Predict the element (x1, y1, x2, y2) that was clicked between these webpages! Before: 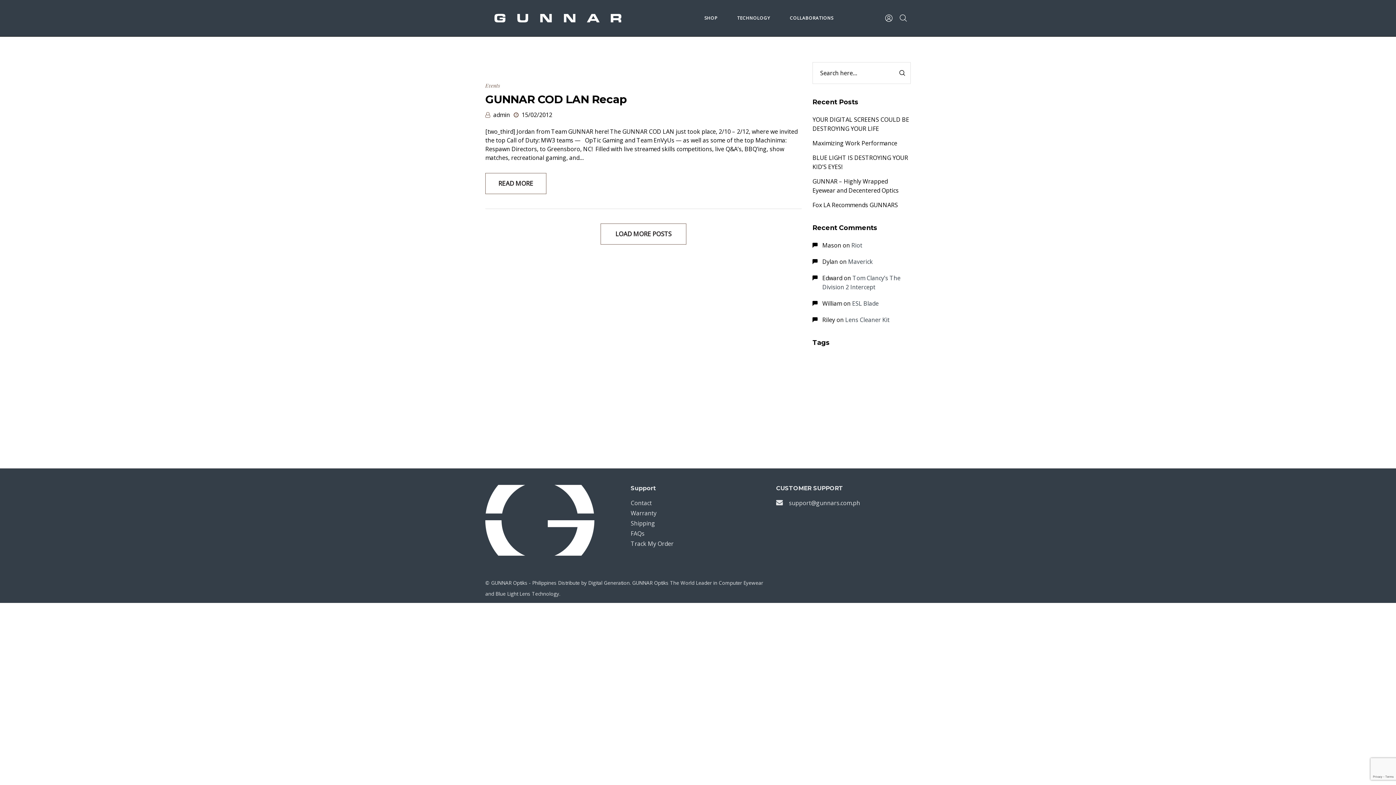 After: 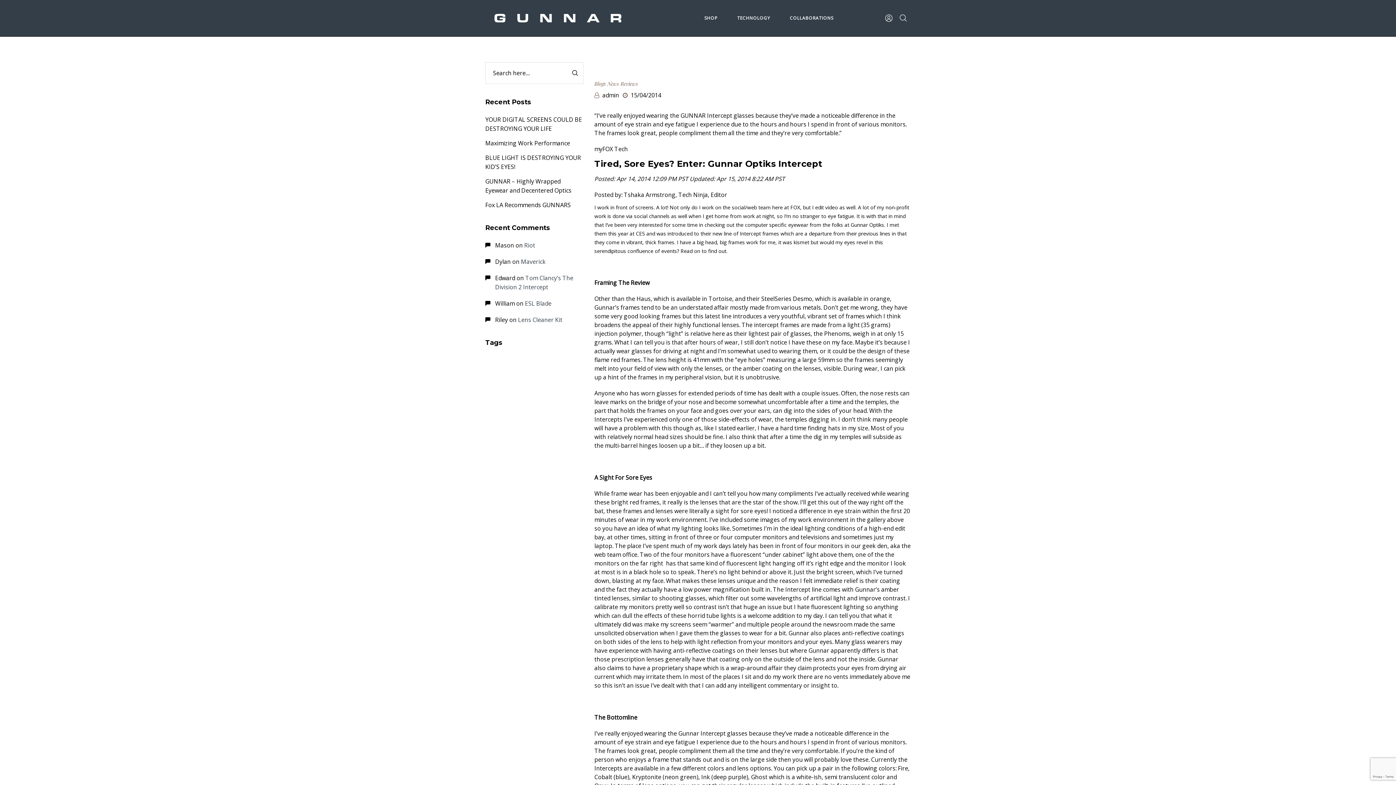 Action: bbox: (812, 201, 898, 209) label: Fox LA Recommends GUNNARS